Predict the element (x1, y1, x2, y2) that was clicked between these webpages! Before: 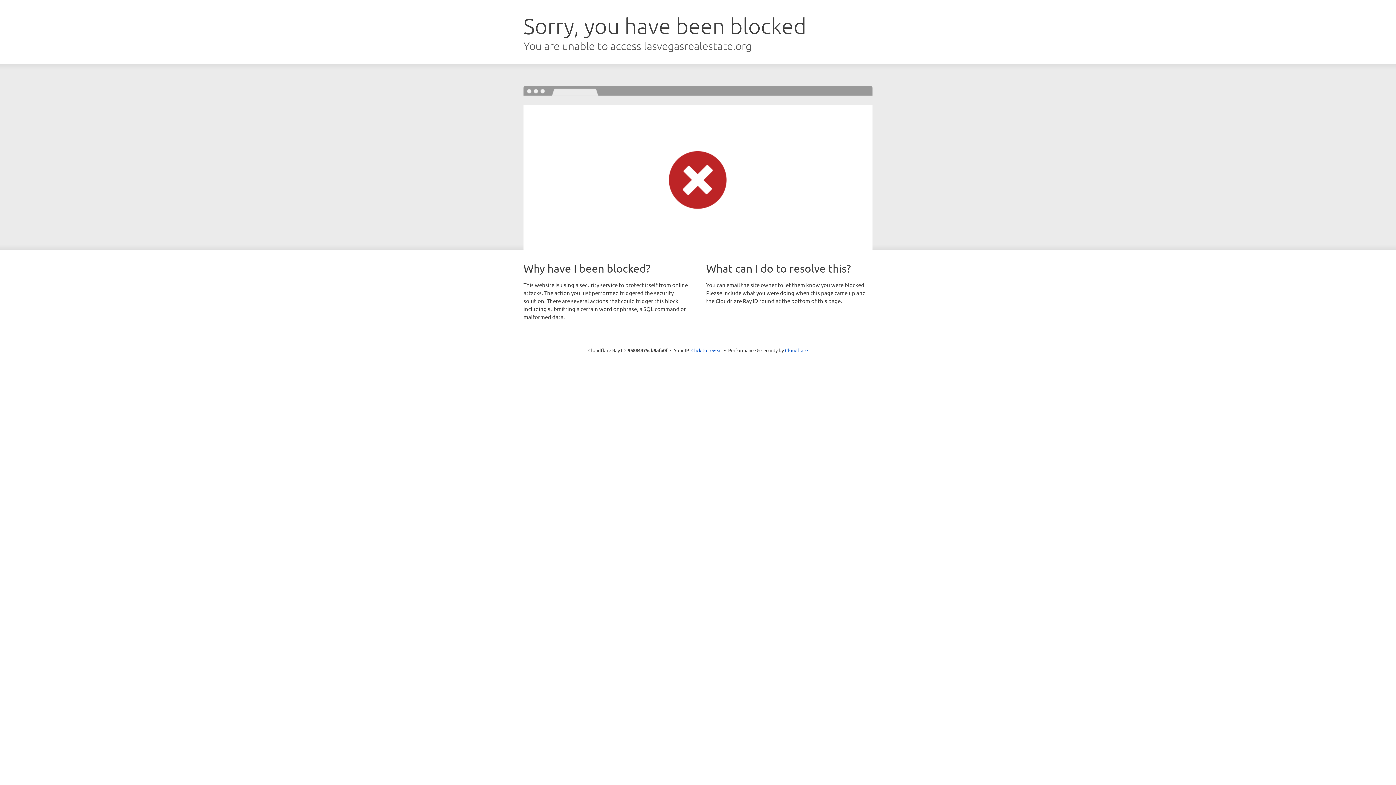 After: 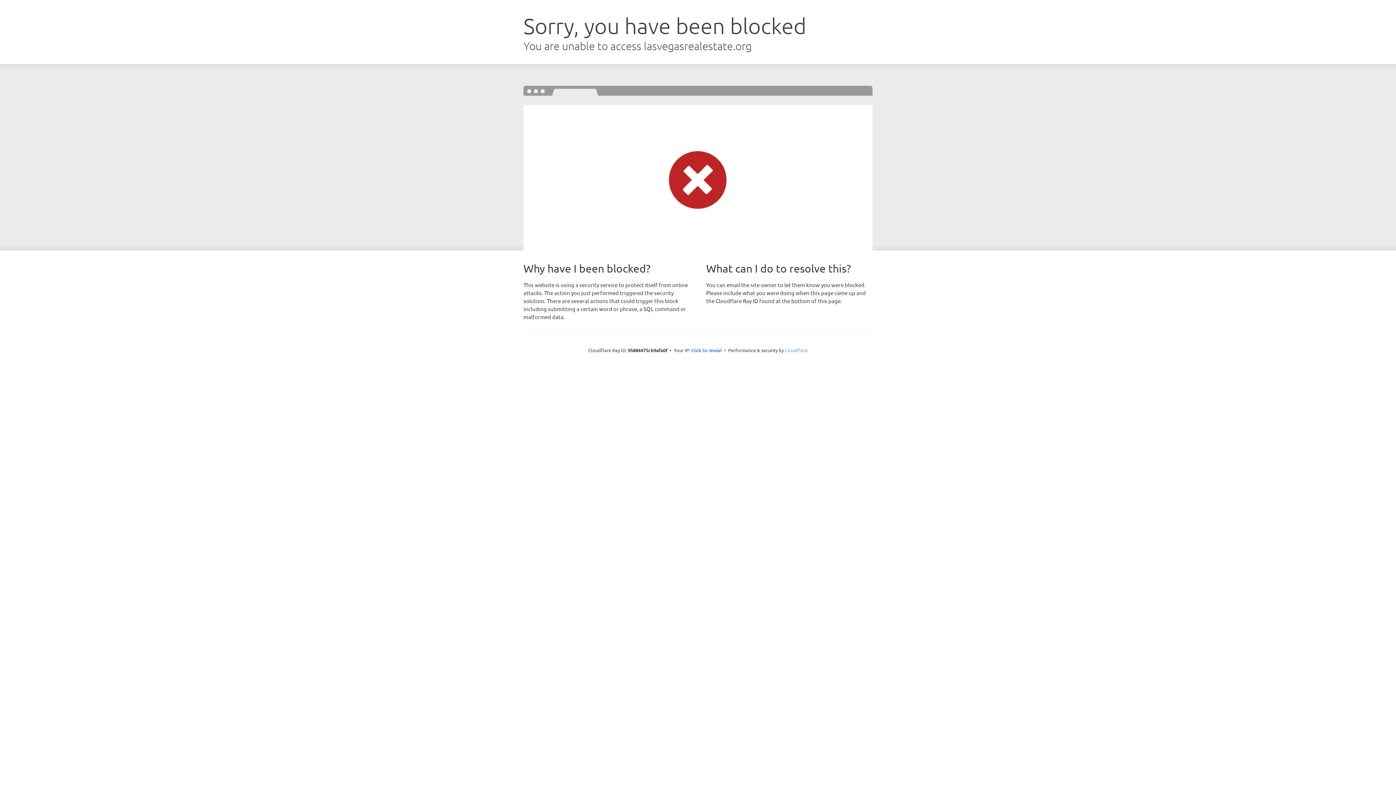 Action: label: Cloudflare bbox: (785, 347, 808, 353)